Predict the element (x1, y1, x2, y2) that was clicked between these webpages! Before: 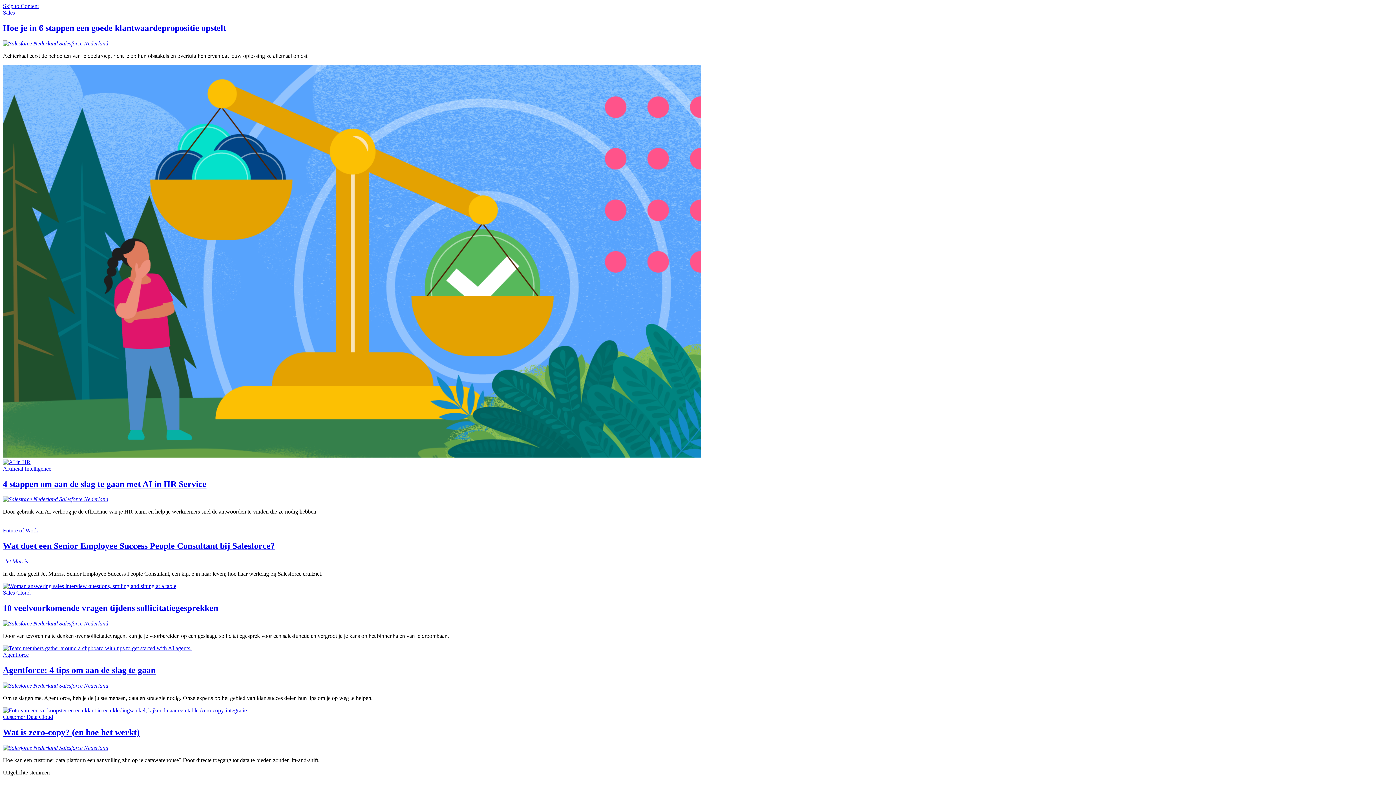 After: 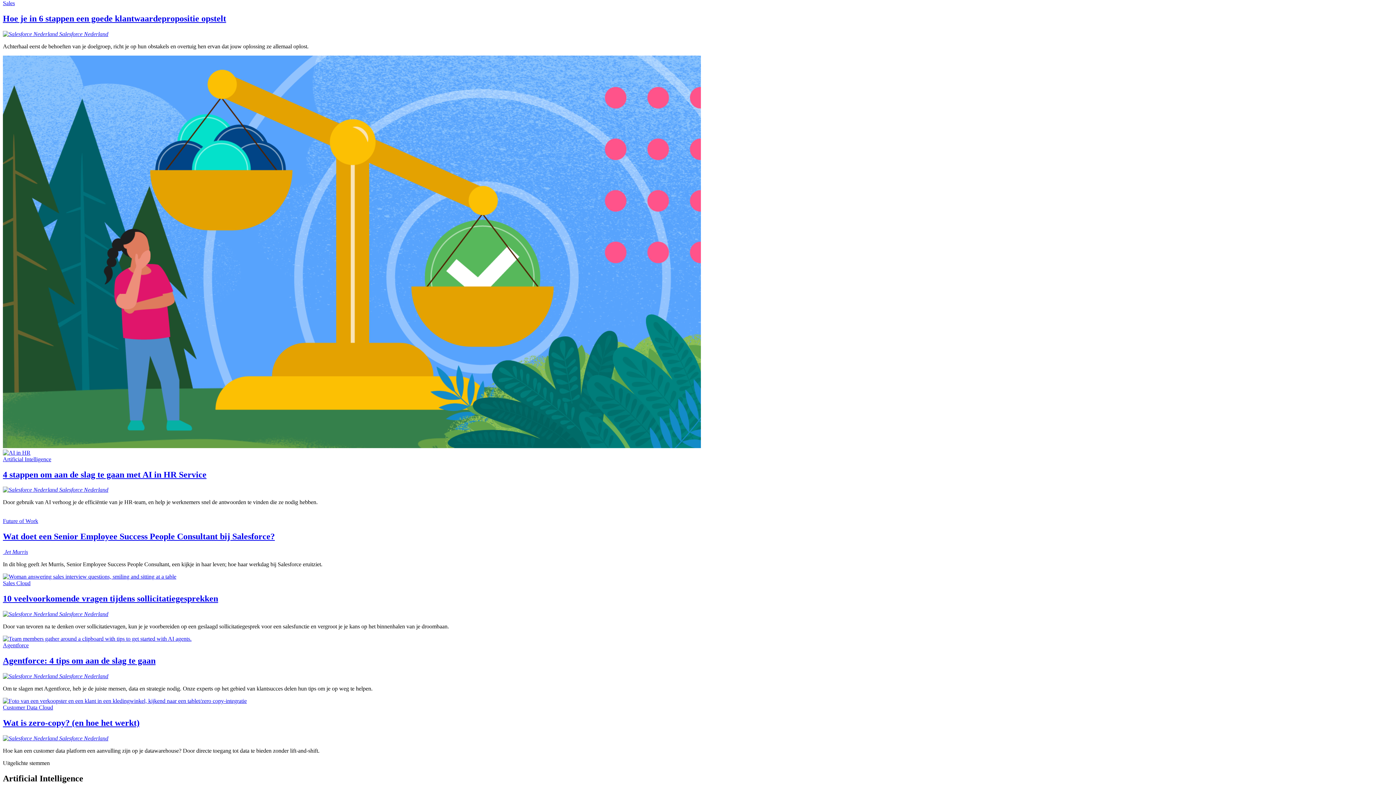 Action: label: Skip to Content bbox: (2, 2, 1393, 9)